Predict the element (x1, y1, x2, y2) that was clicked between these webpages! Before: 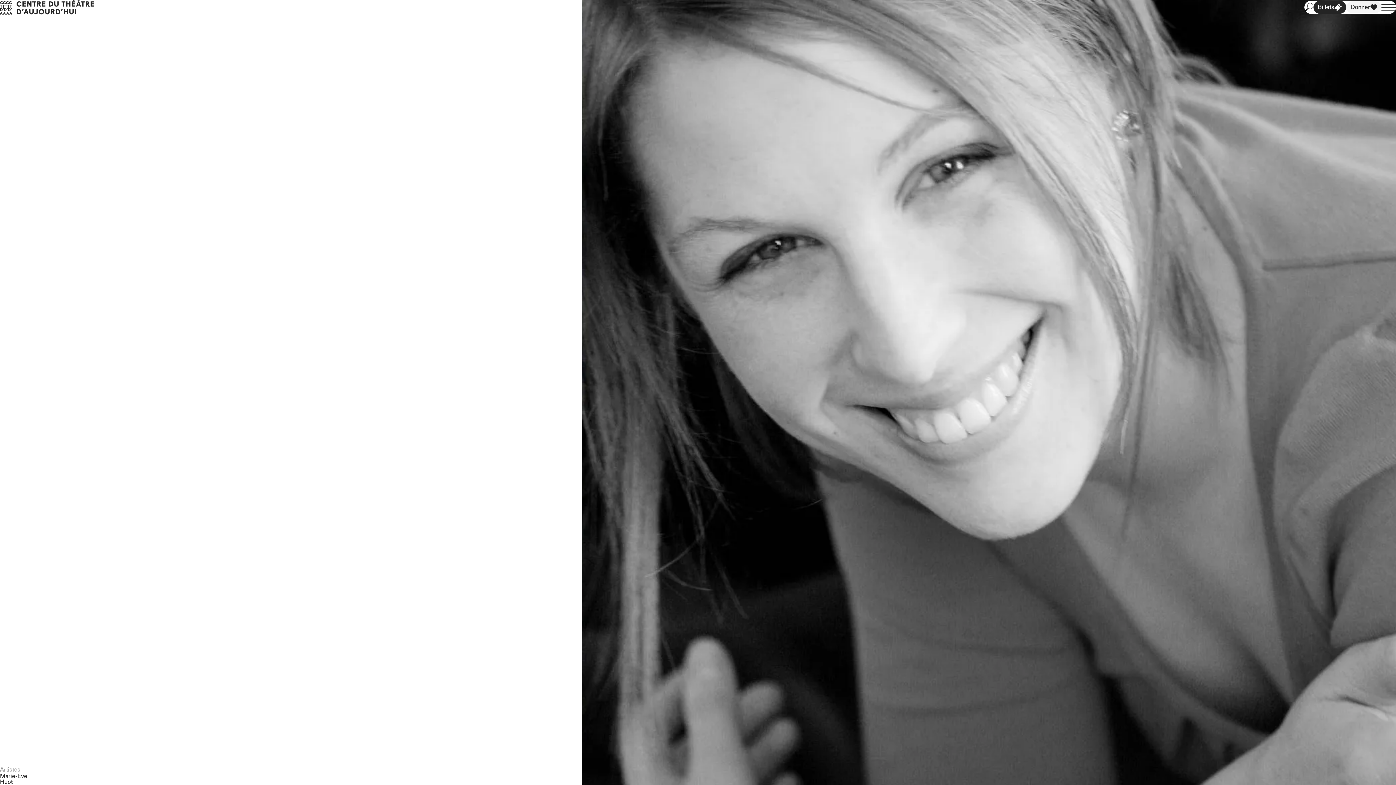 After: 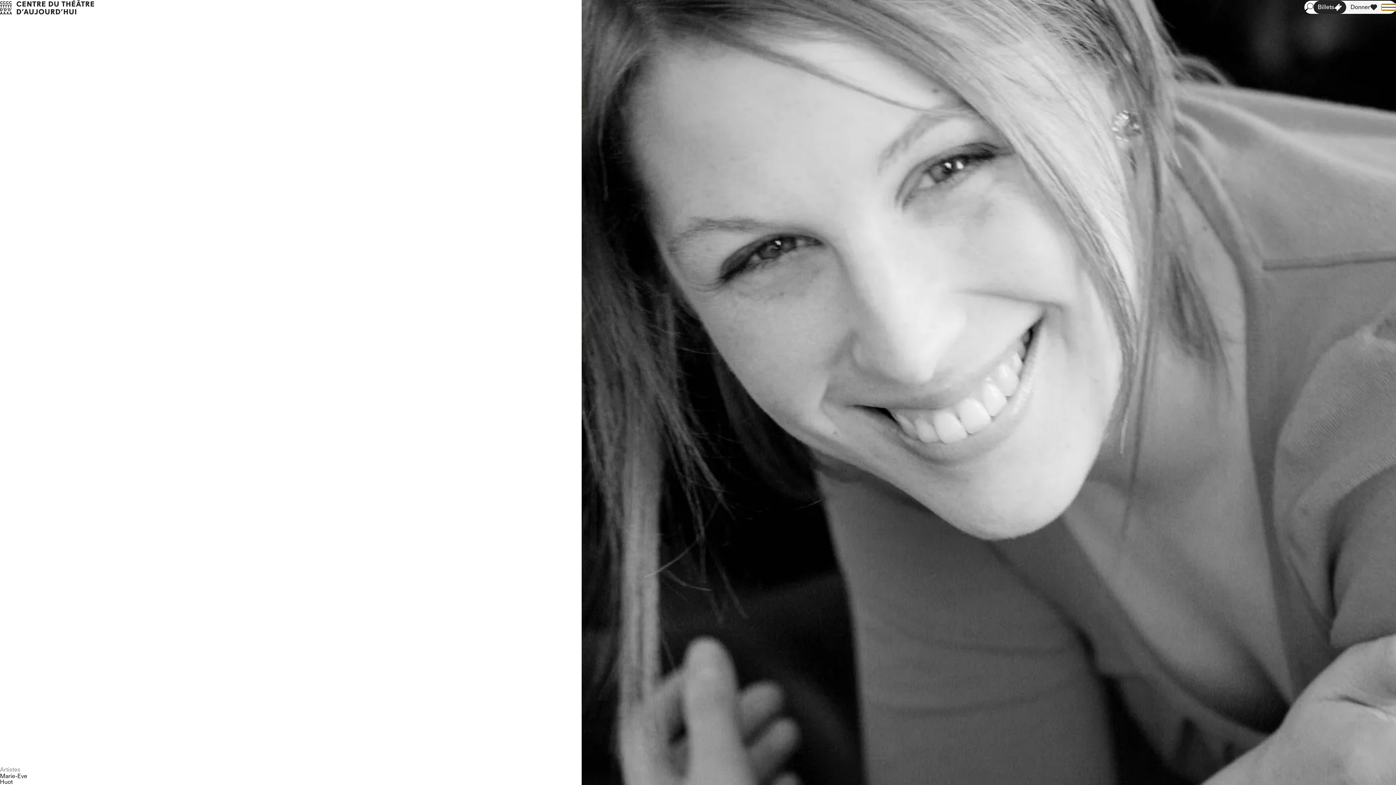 Action: bbox: (1381, 4, 1396, 10)